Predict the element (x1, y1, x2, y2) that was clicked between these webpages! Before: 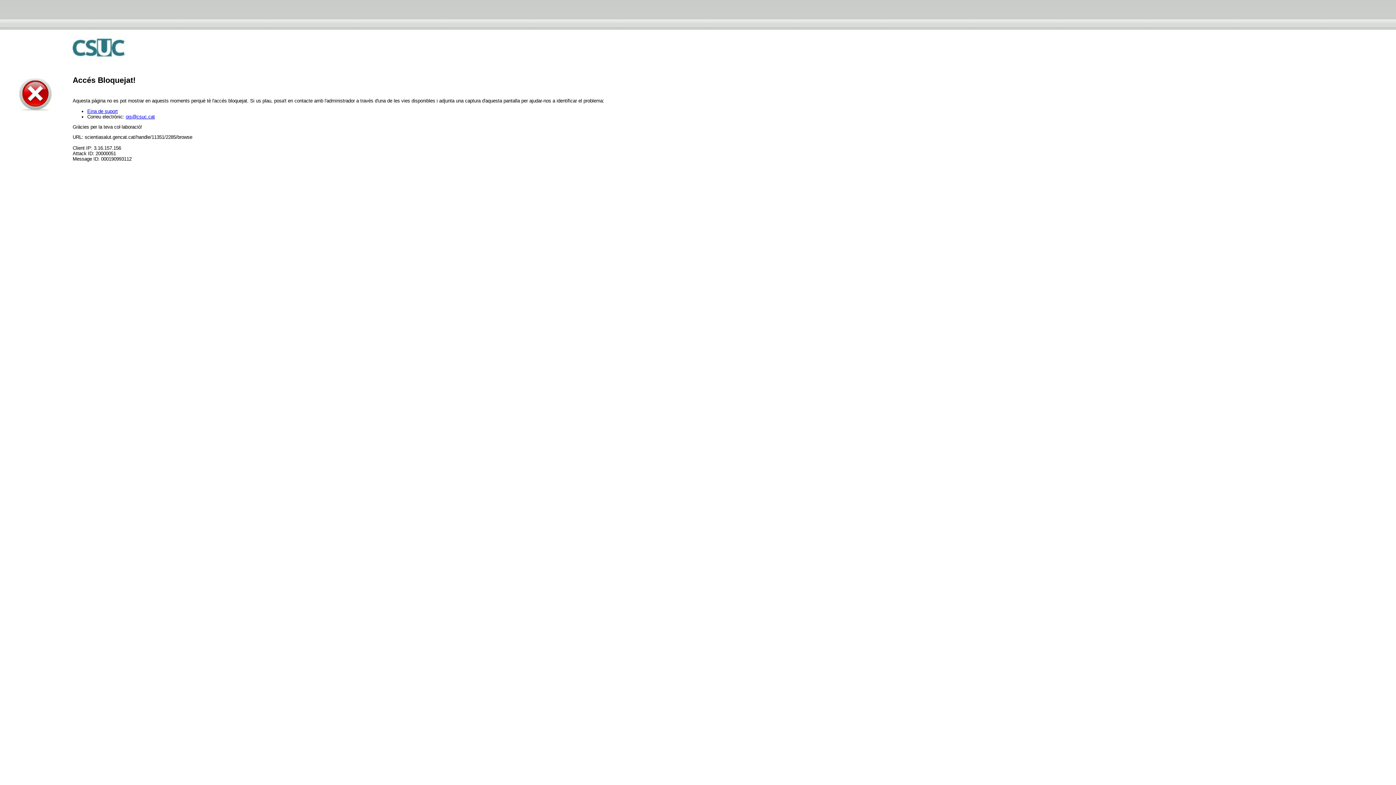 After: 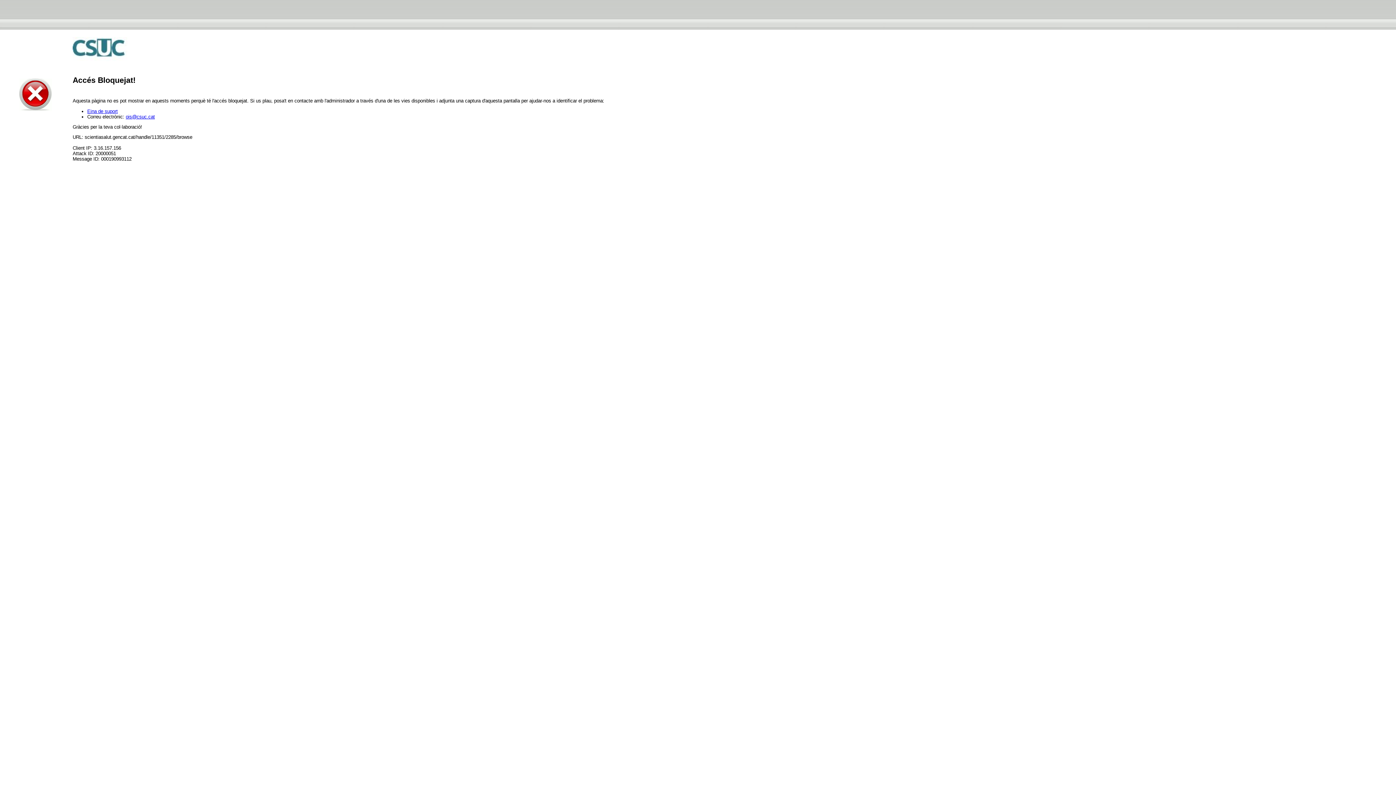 Action: label: ois@csuc.cat bbox: (125, 114, 154, 119)